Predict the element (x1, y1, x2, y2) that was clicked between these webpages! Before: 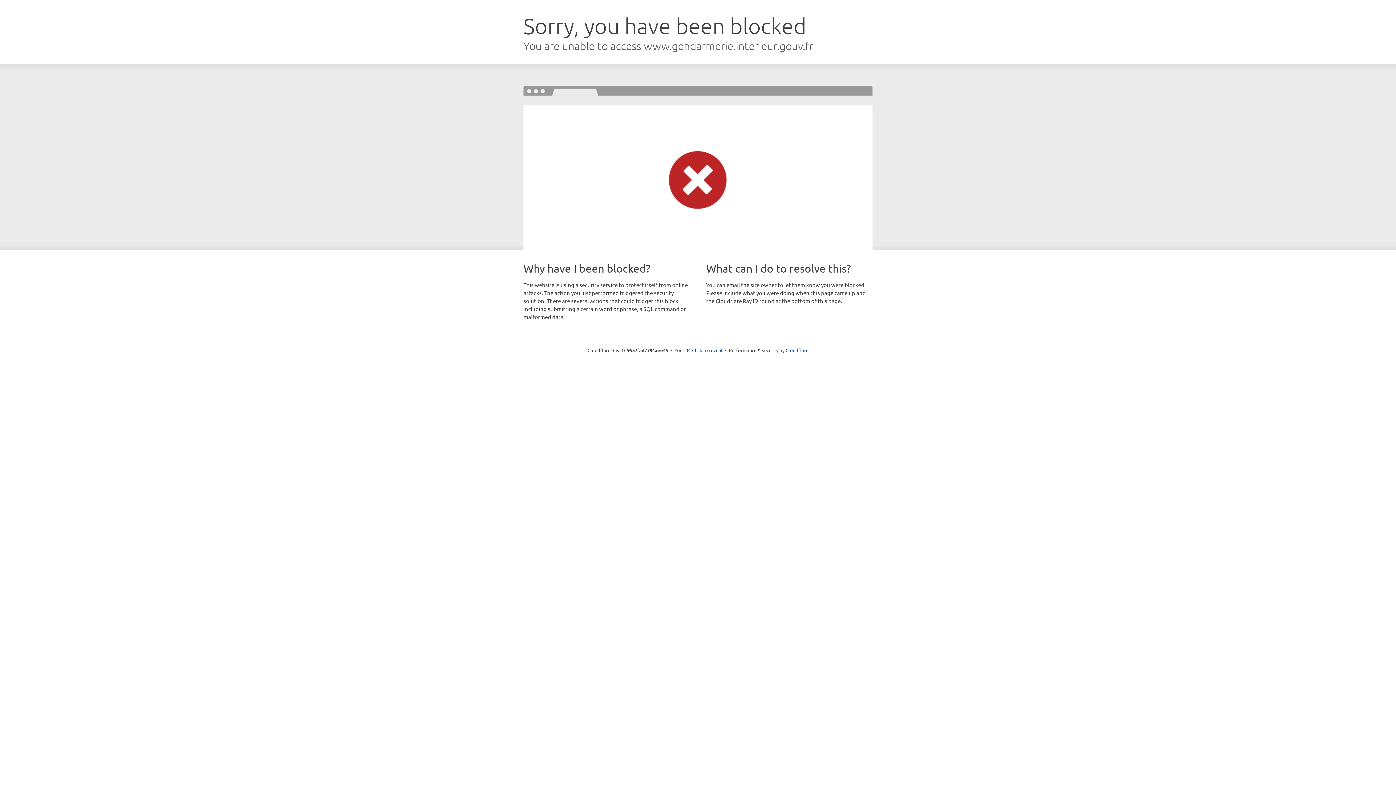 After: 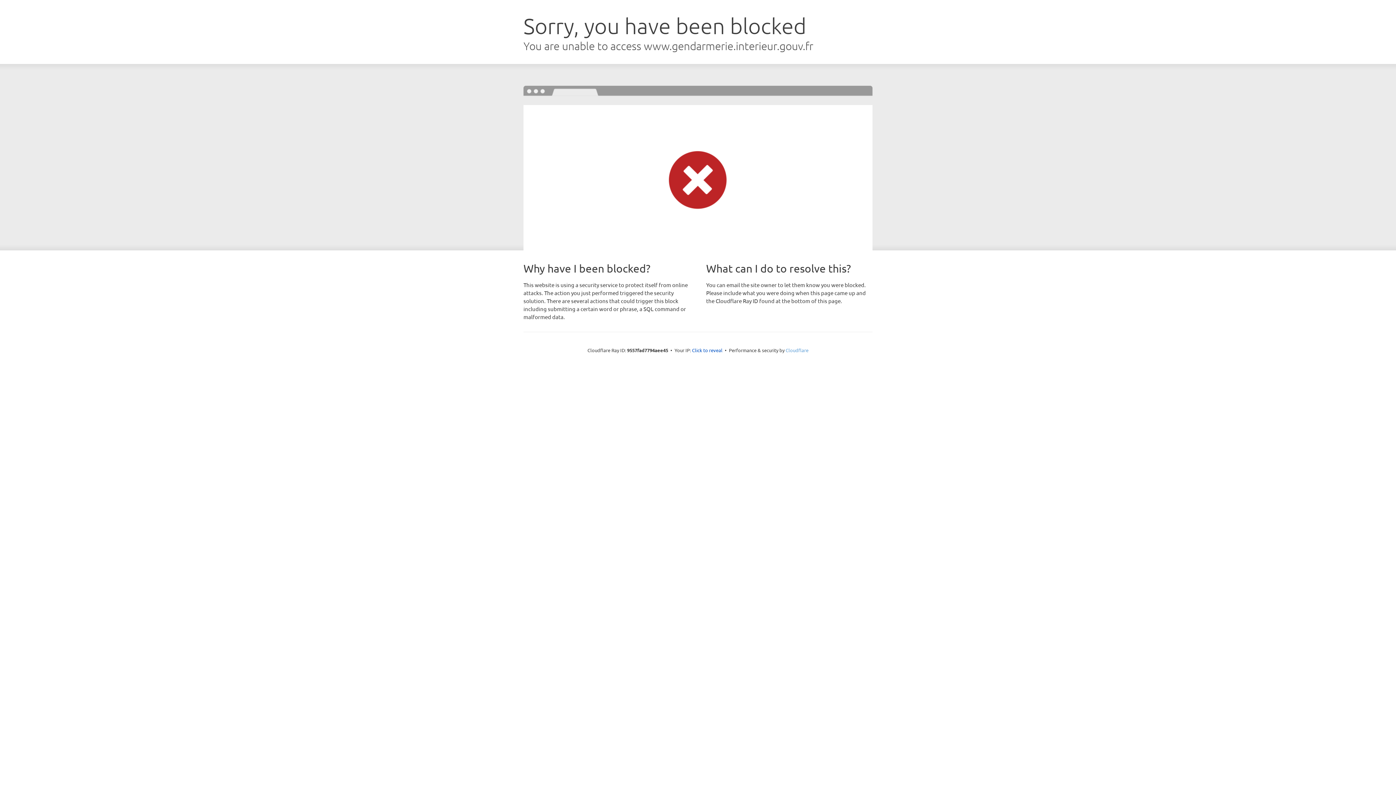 Action: bbox: (785, 347, 808, 353) label: Cloudflare